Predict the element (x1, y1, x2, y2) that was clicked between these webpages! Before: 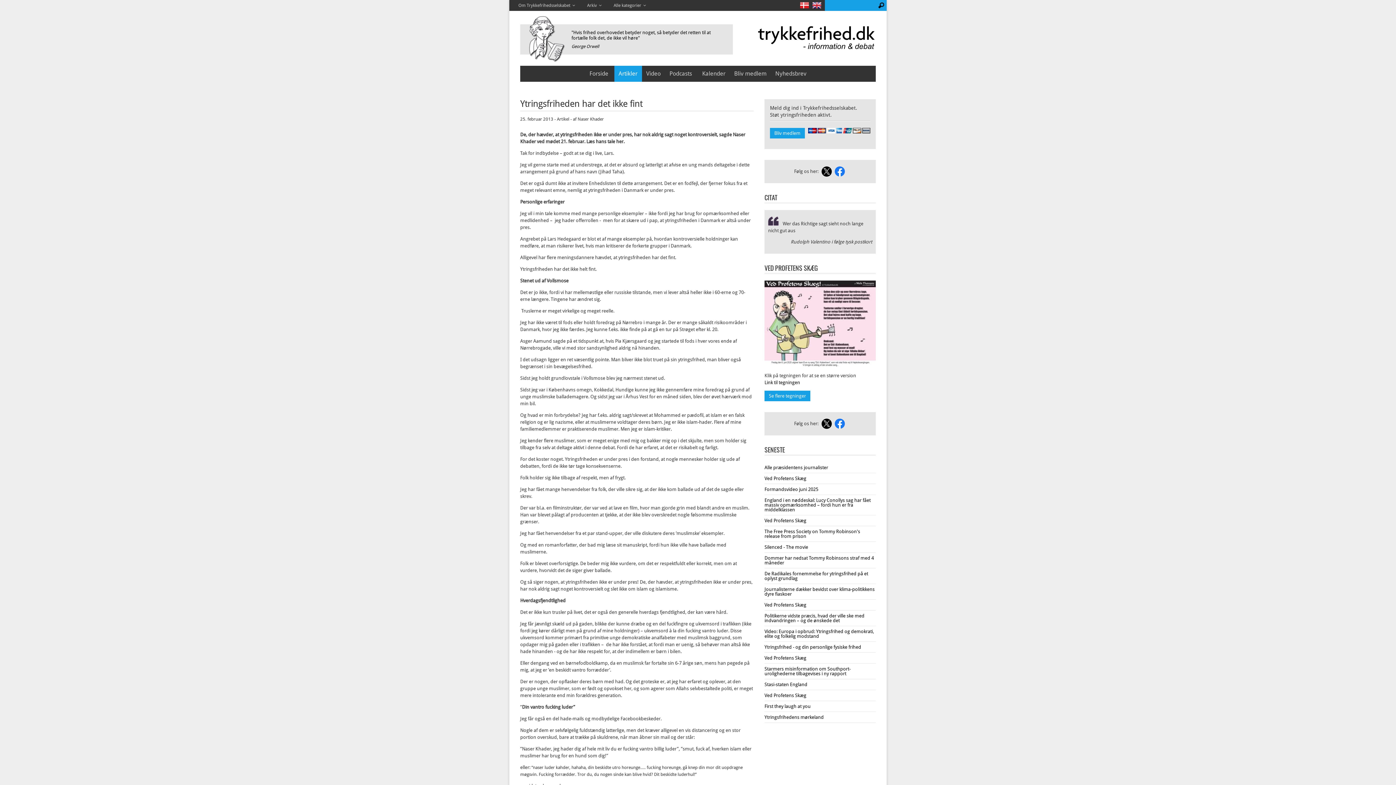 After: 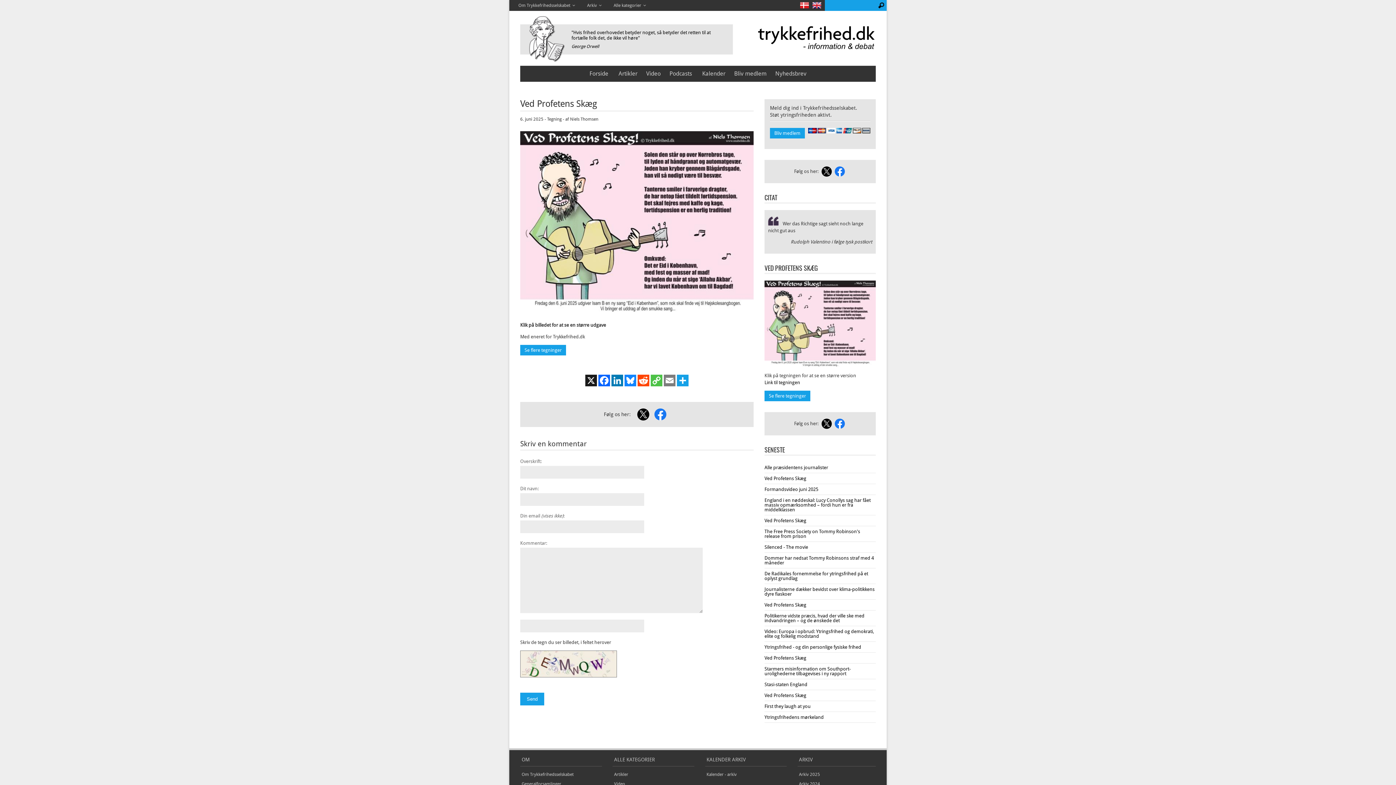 Action: label: Link til tegningen bbox: (764, 380, 800, 385)